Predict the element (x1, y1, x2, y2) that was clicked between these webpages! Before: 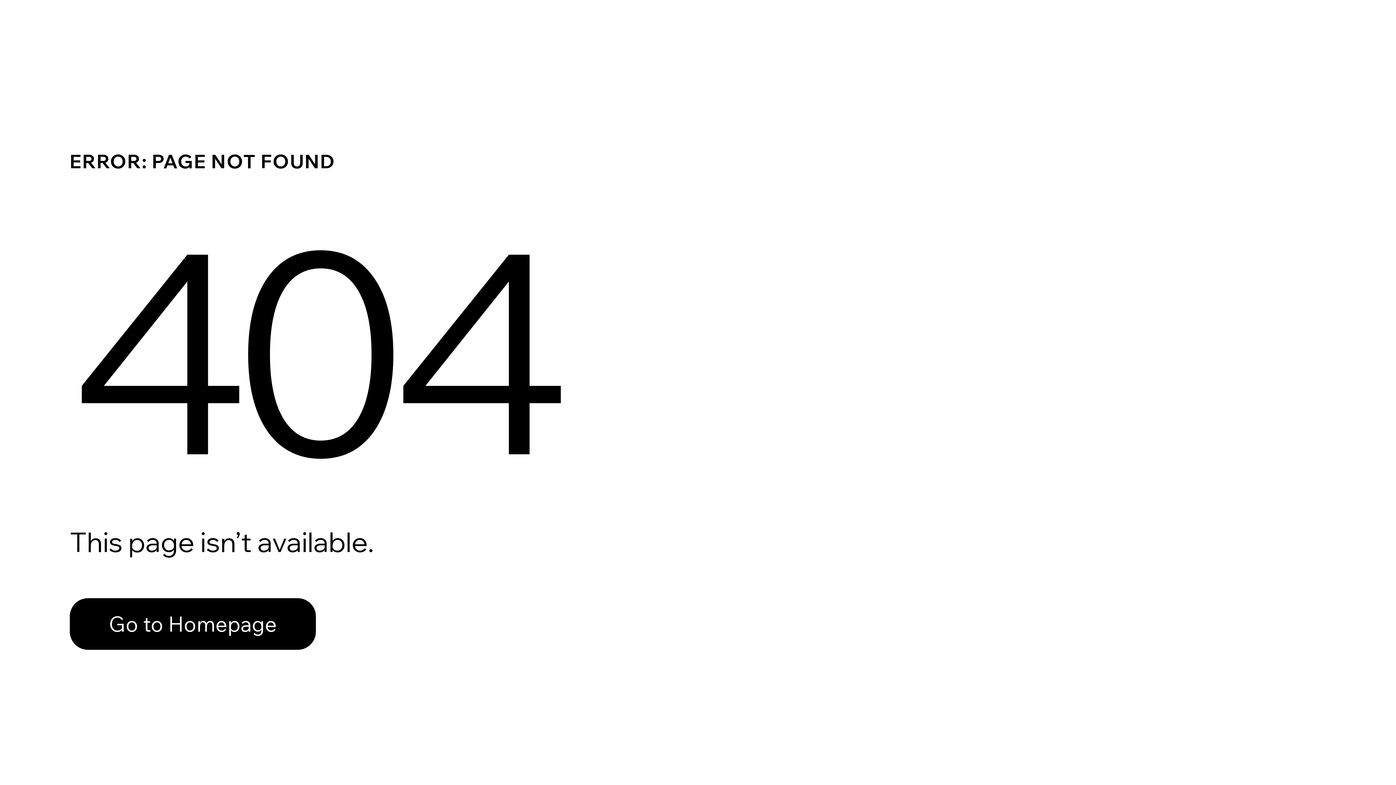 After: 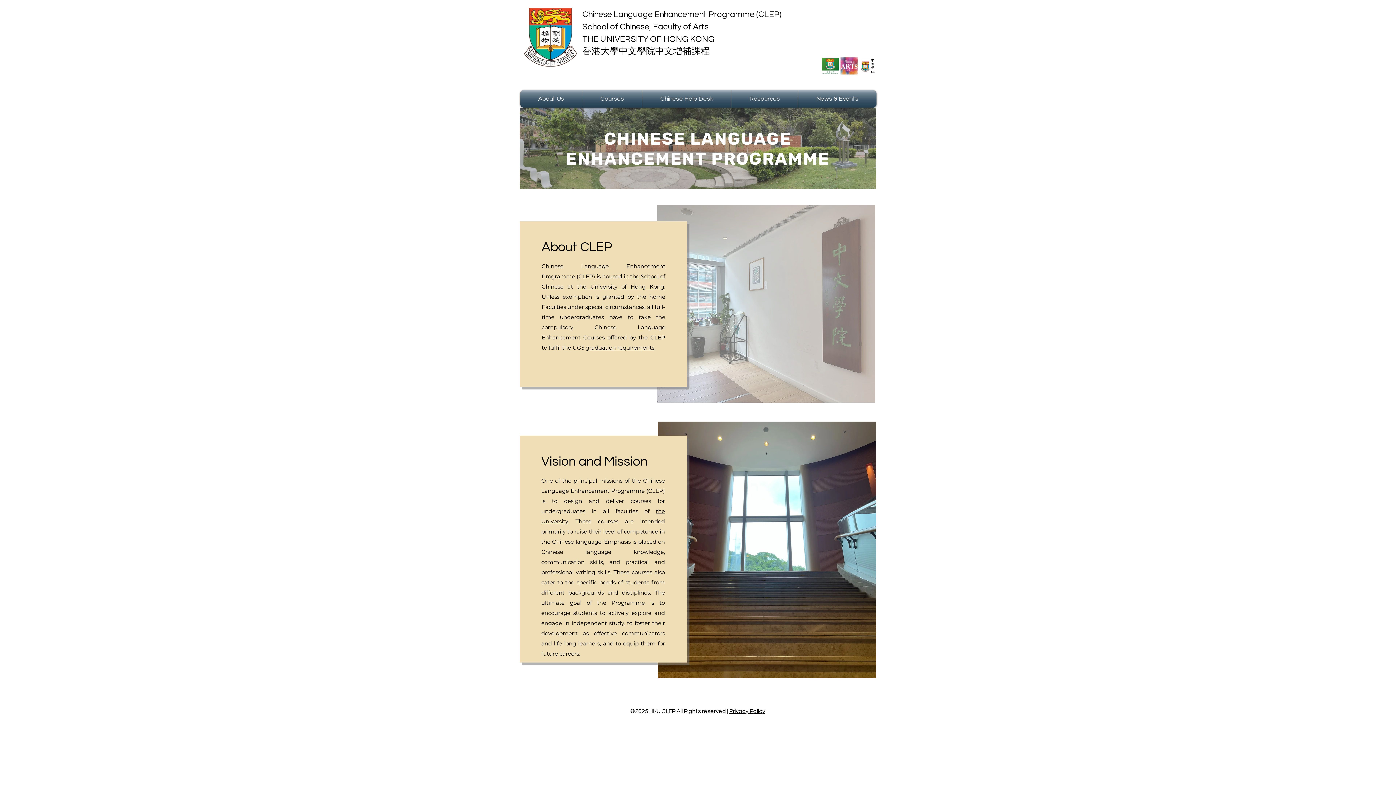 Action: bbox: (69, 582, 768, 659) label: Go to Homepage